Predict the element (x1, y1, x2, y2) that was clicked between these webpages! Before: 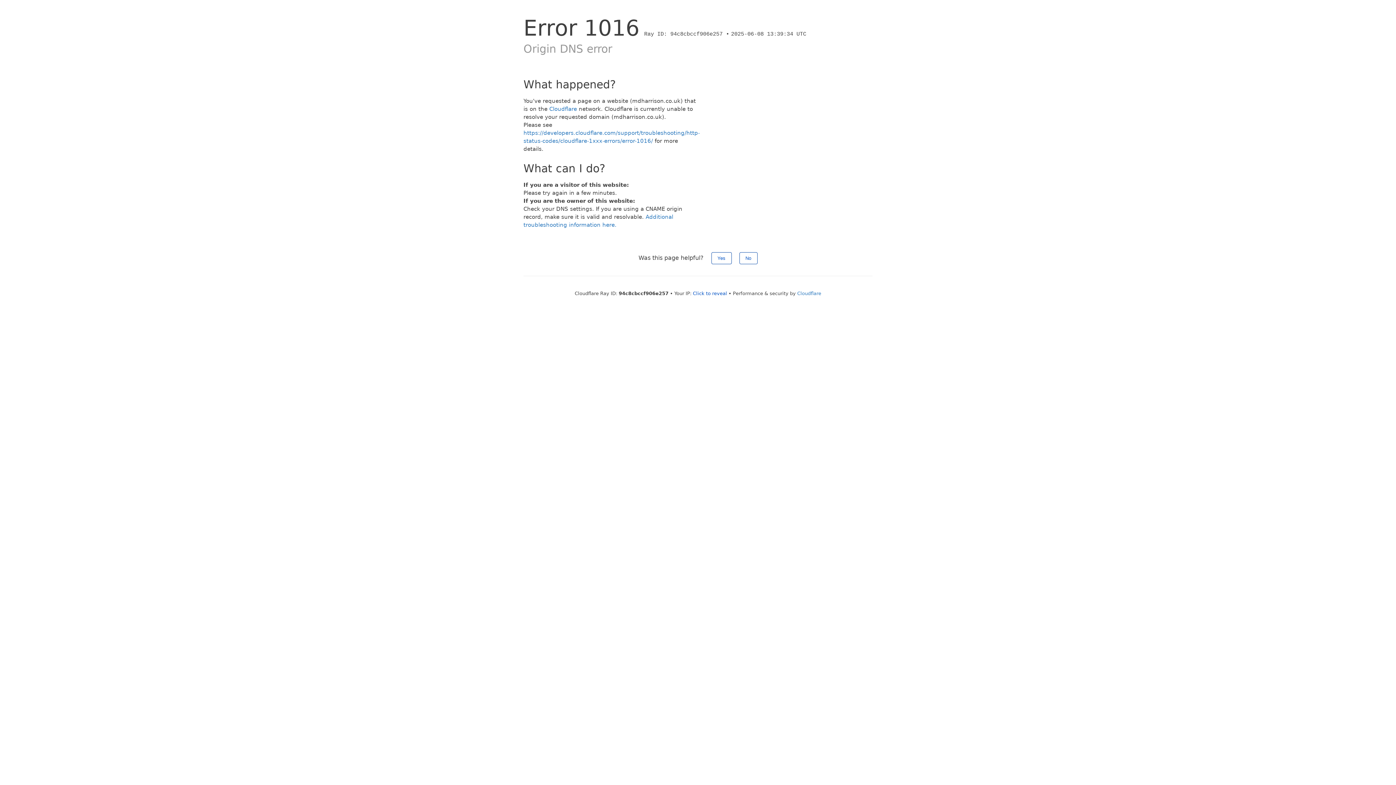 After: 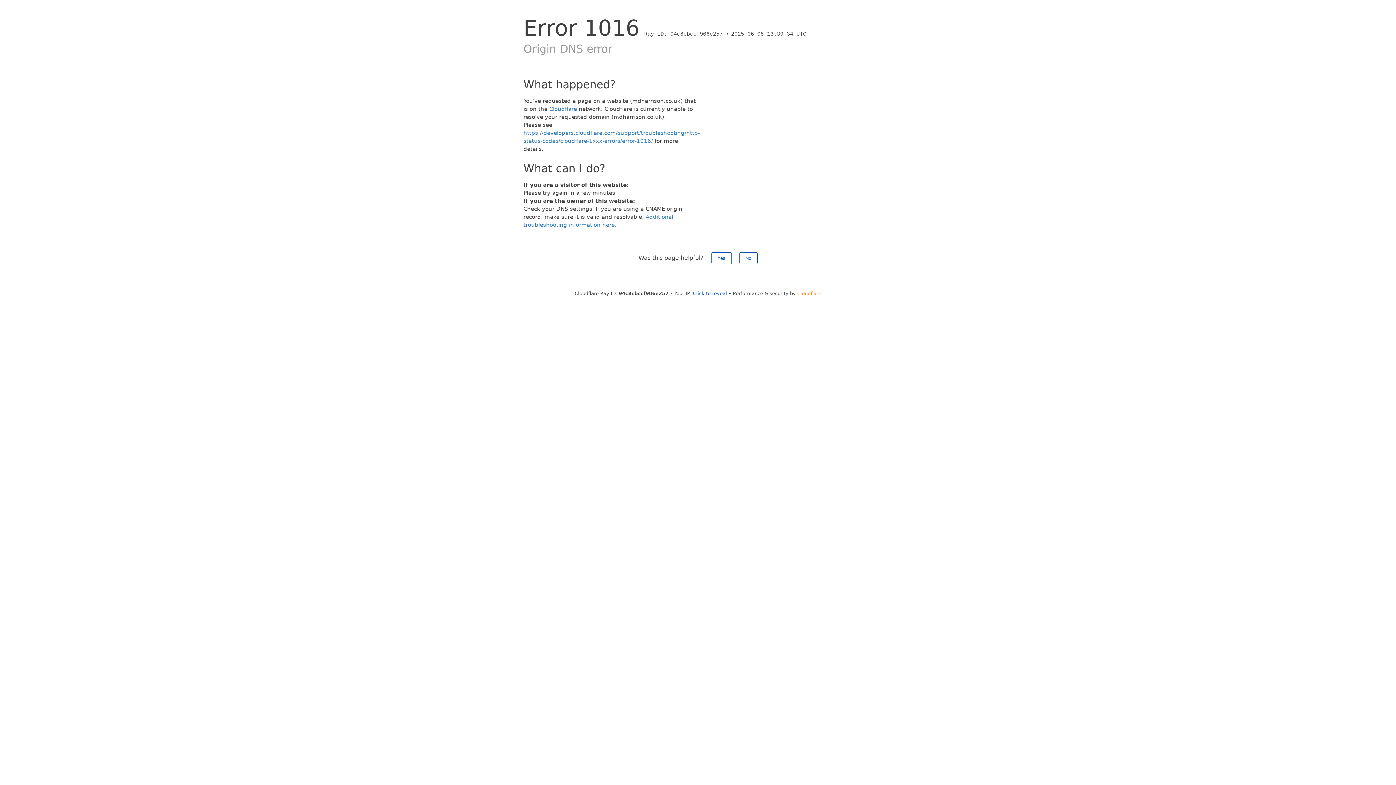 Action: label: Cloudflare bbox: (797, 290, 821, 296)